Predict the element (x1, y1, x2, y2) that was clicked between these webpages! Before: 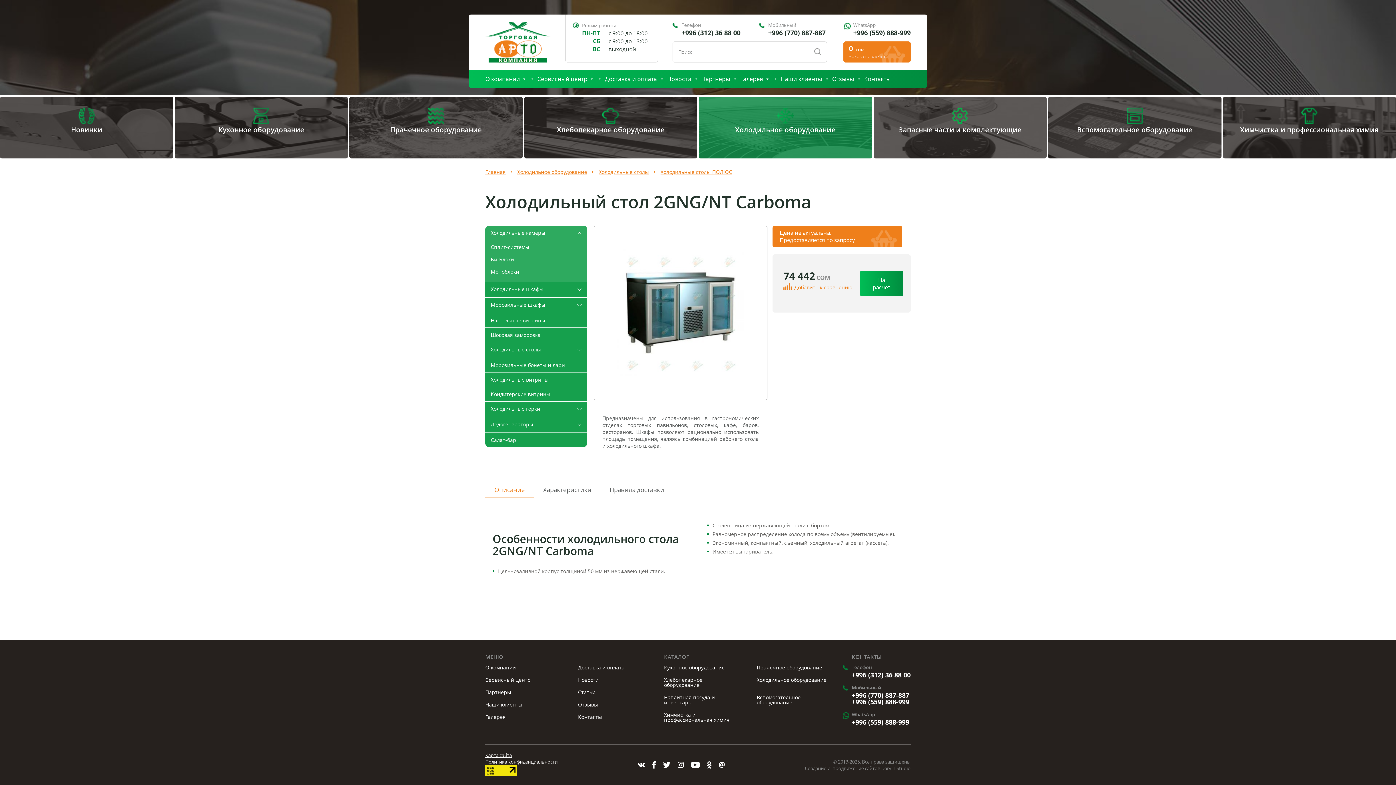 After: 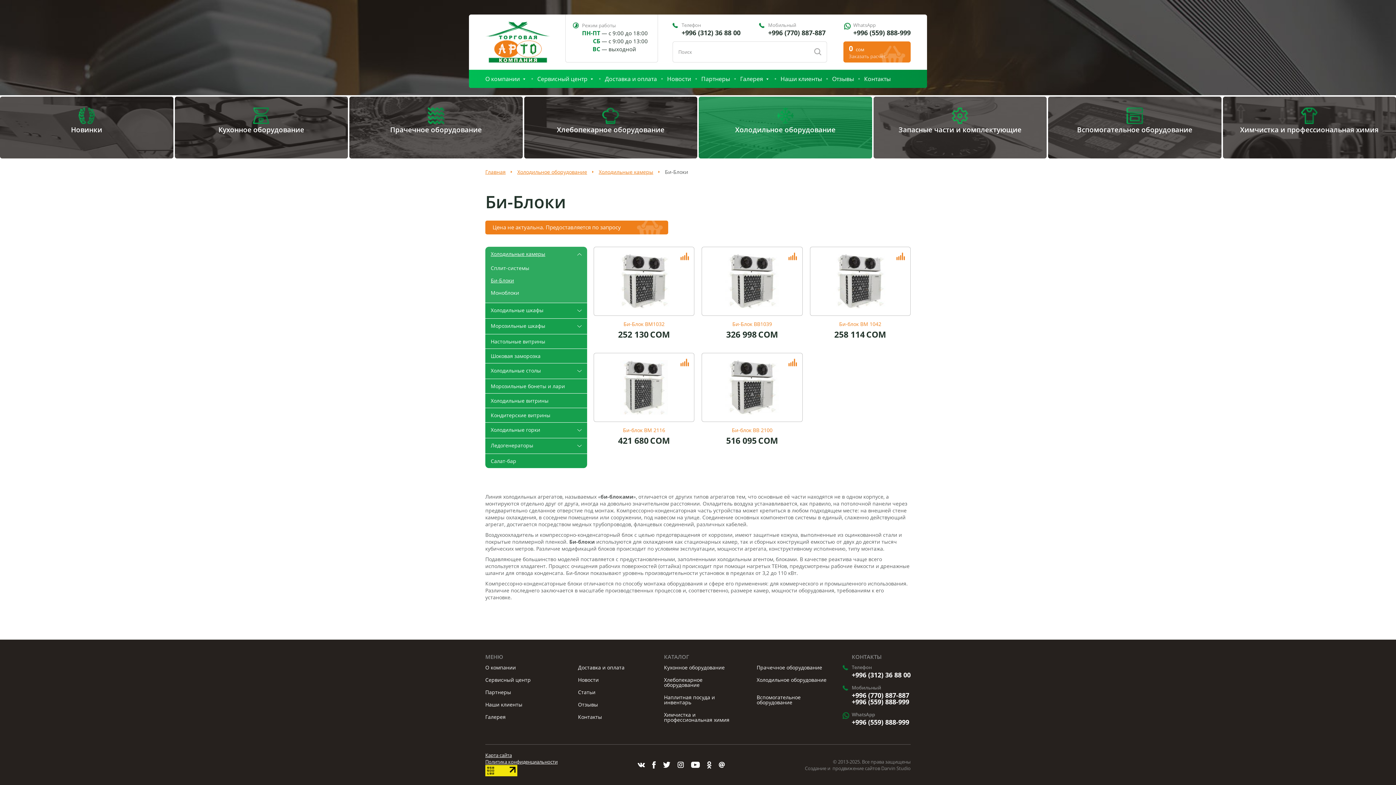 Action: label: Би-Блоки bbox: (490, 256, 581, 263)